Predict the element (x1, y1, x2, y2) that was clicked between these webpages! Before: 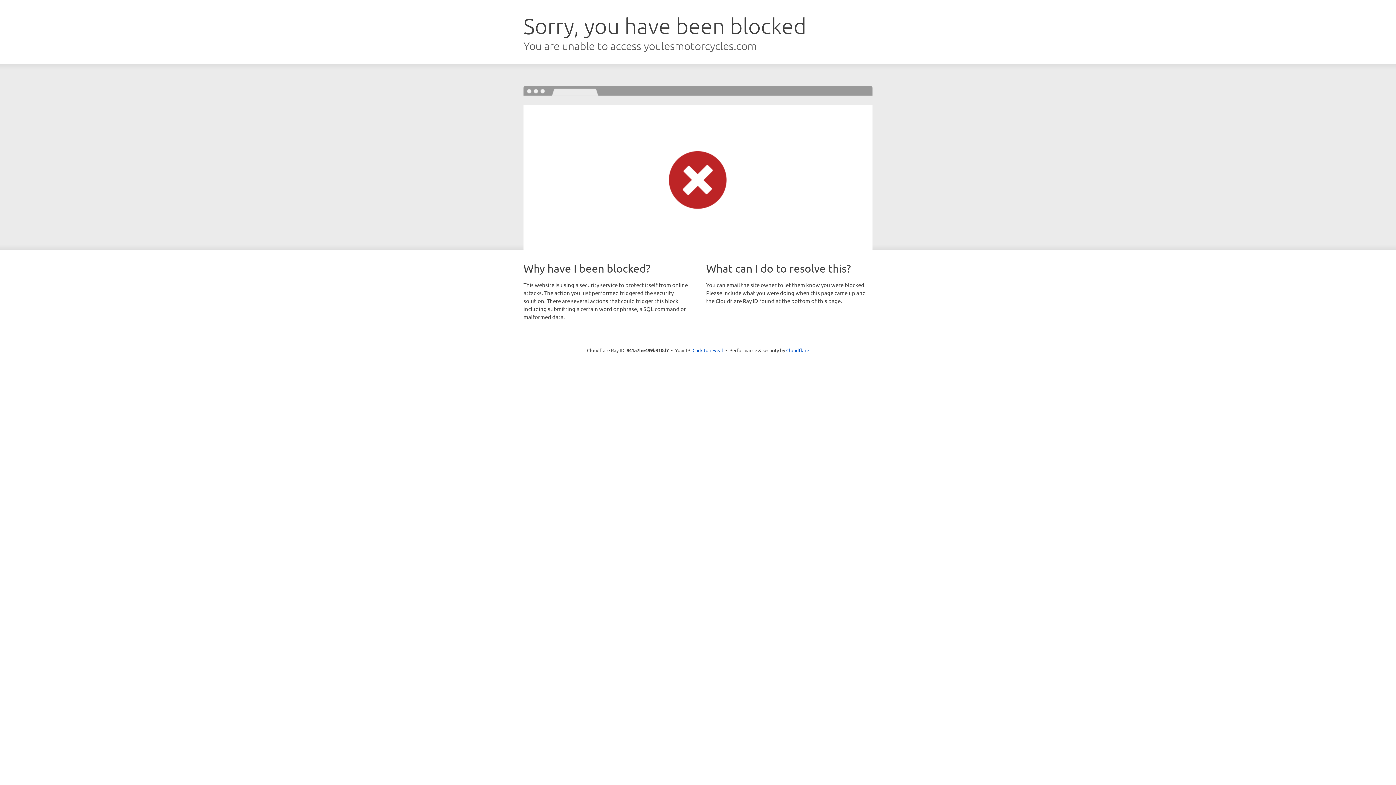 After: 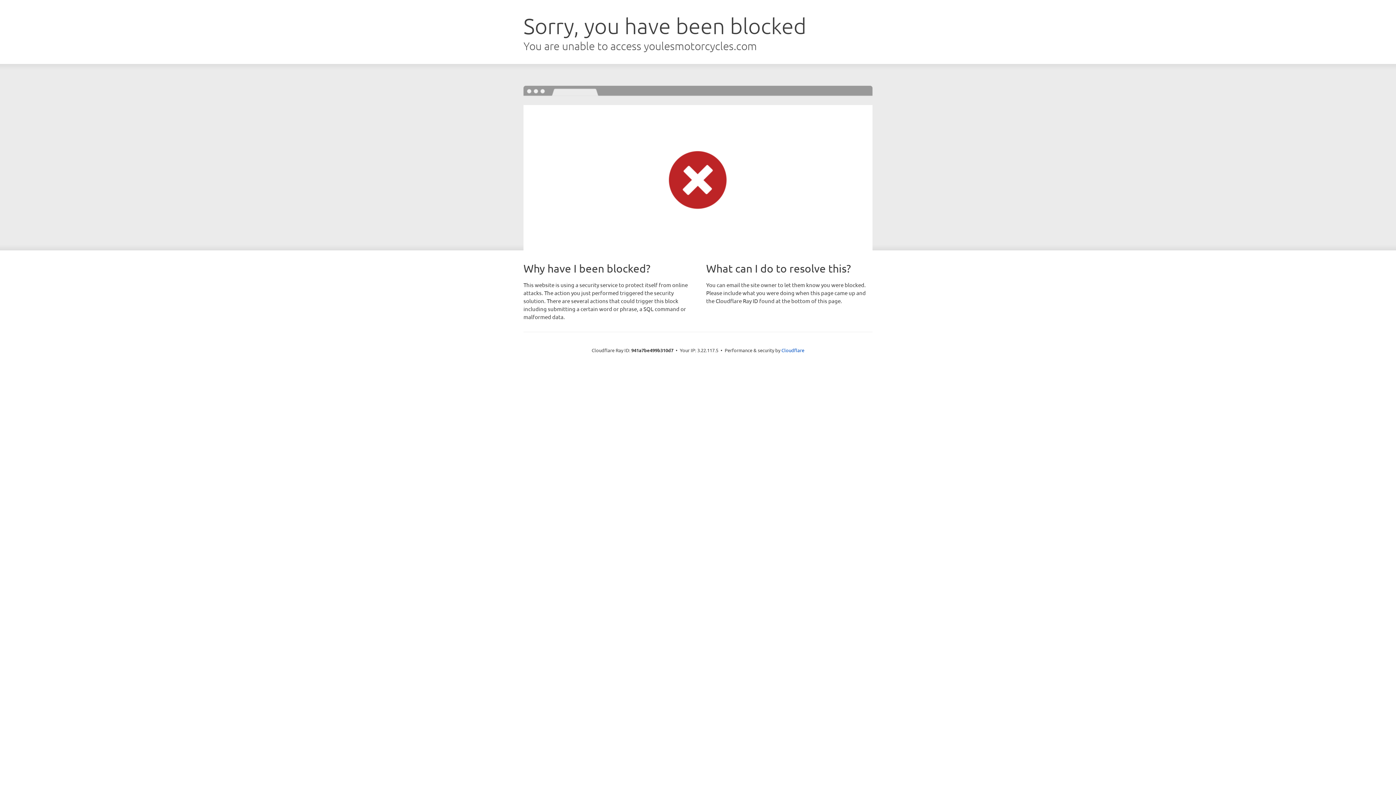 Action: bbox: (692, 346, 723, 353) label: Click to reveal